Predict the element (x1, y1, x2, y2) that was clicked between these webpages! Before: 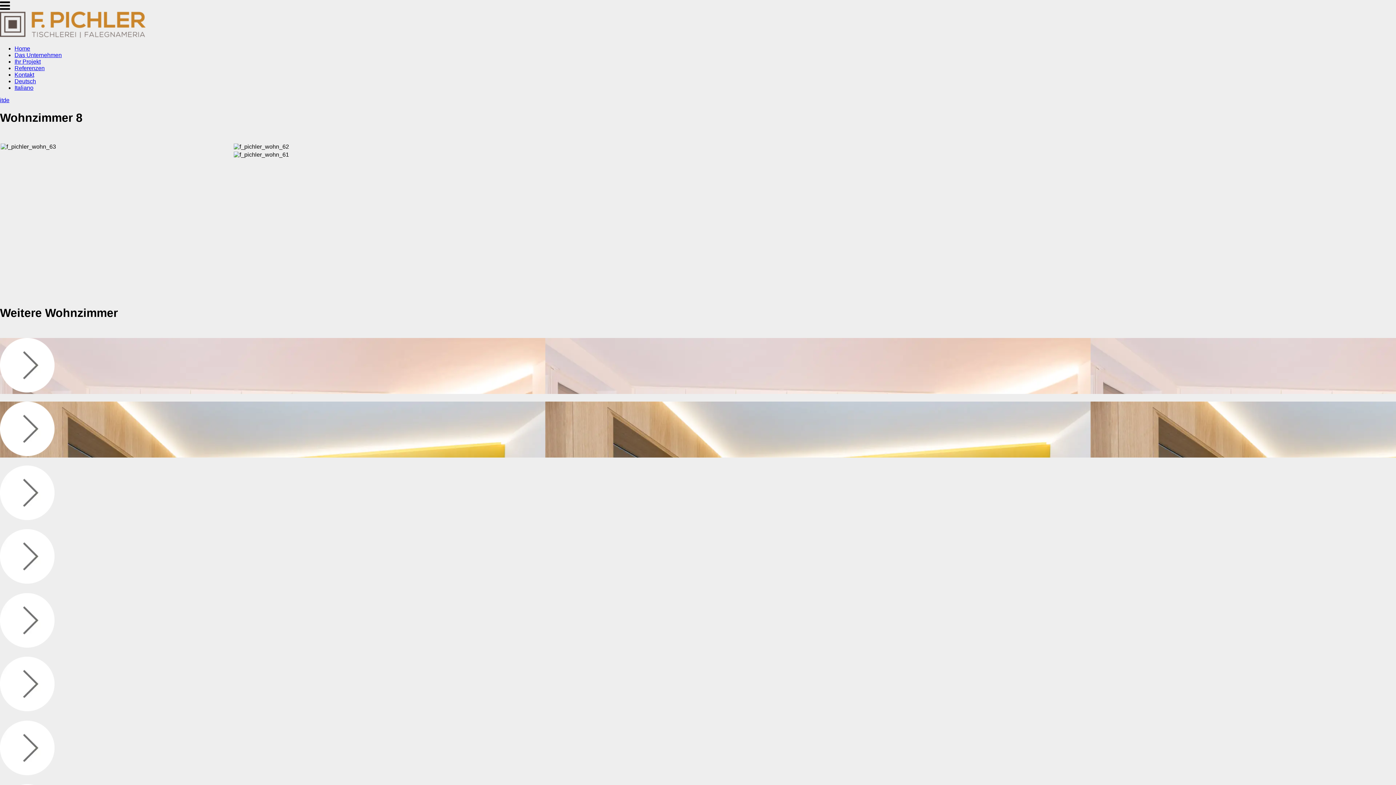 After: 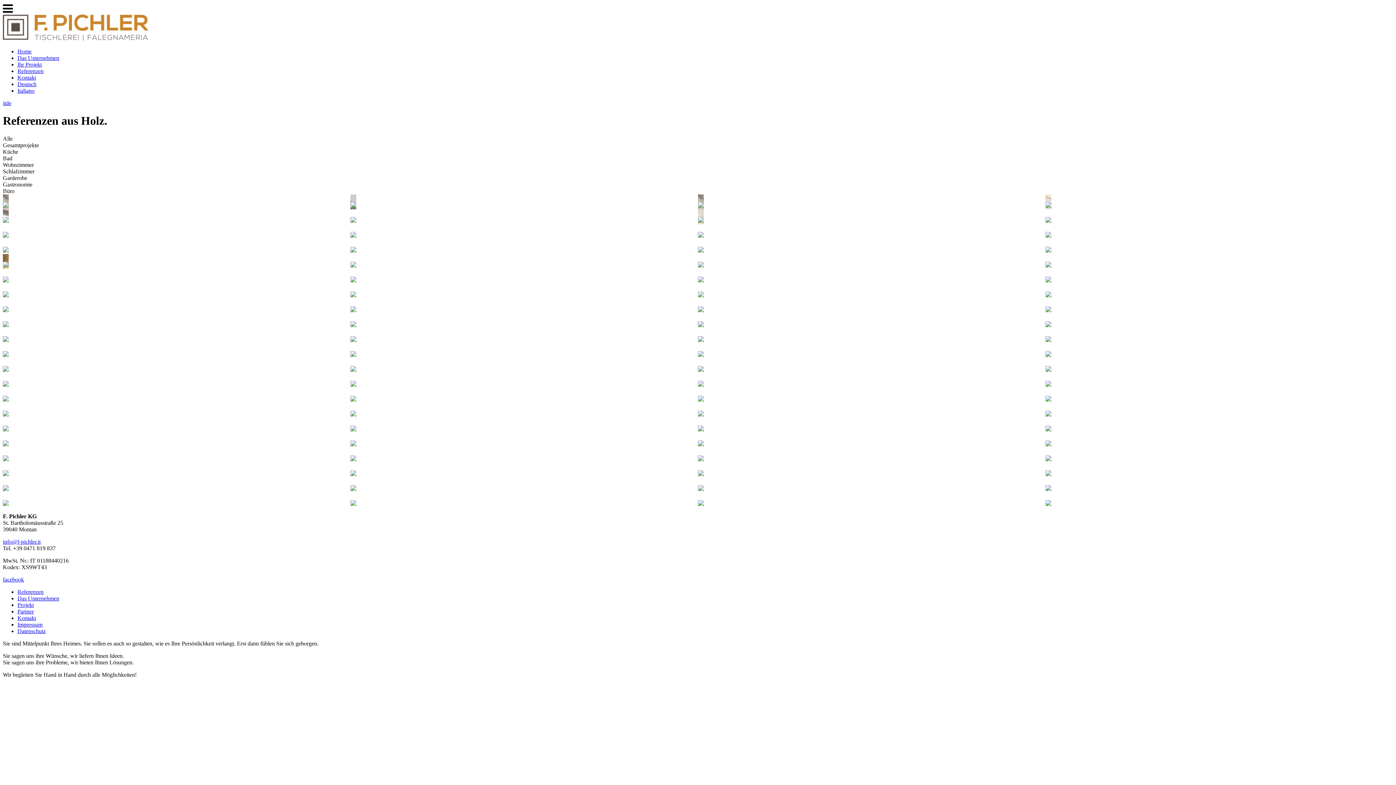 Action: label: Referenzen bbox: (14, 65, 44, 71)